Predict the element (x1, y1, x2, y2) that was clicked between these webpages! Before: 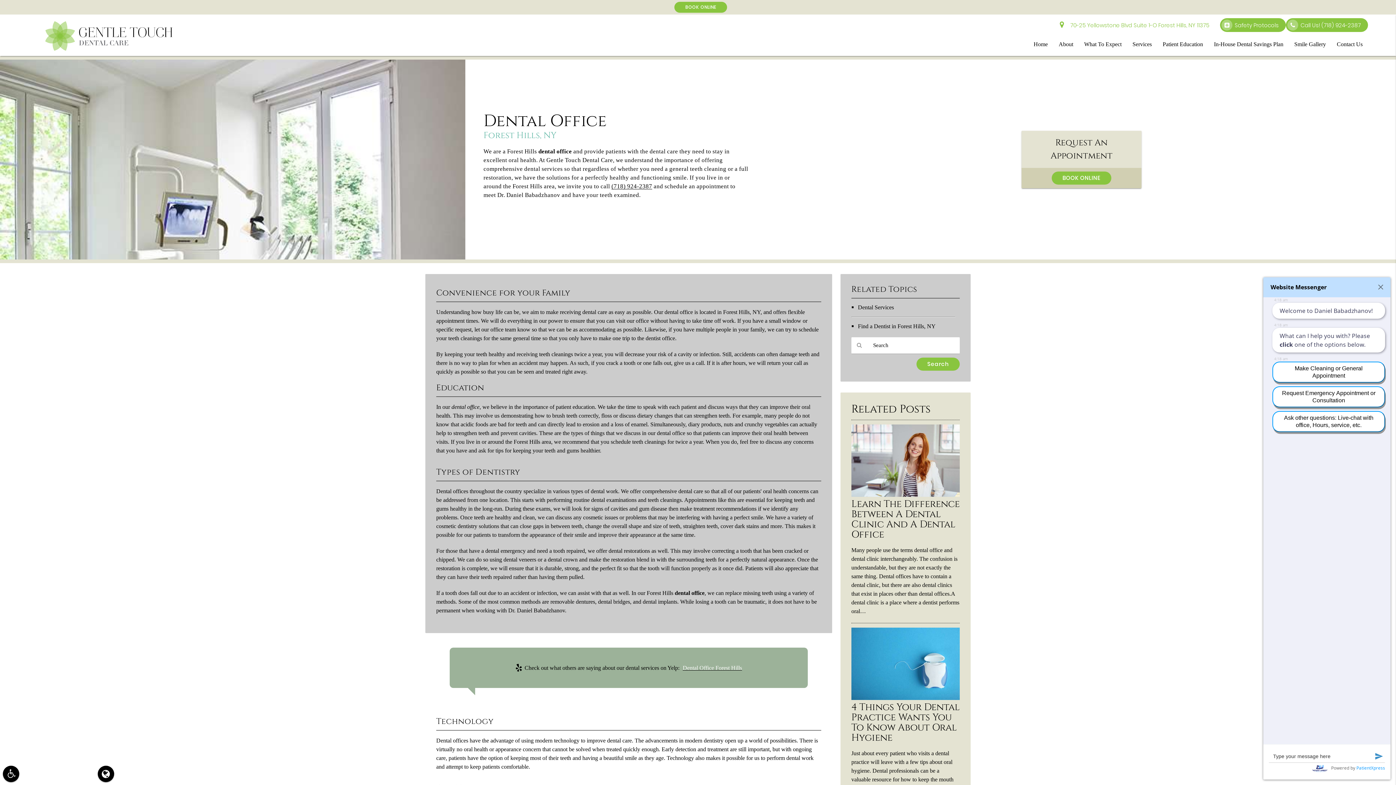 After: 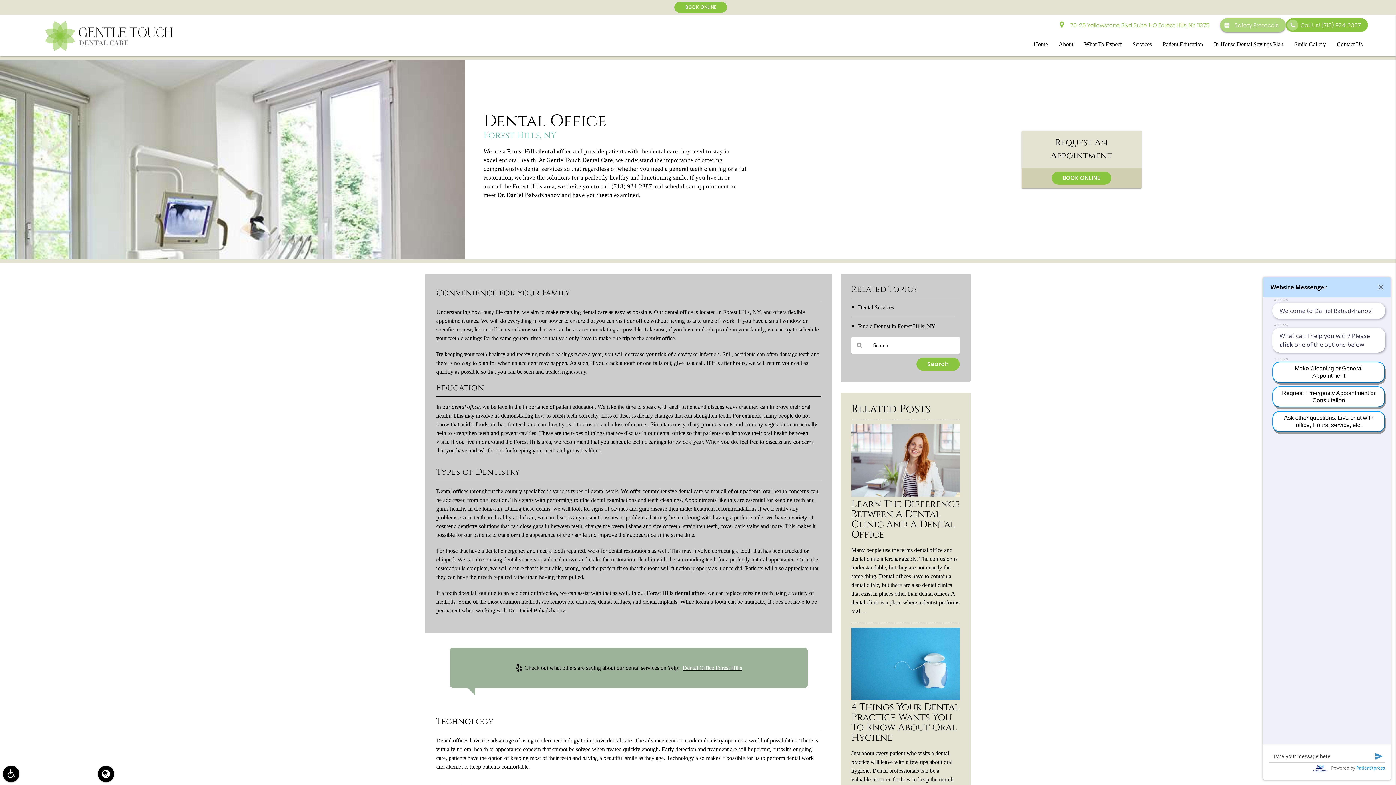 Action: bbox: (1220, 18, 1286, 32) label: Safety Protocols